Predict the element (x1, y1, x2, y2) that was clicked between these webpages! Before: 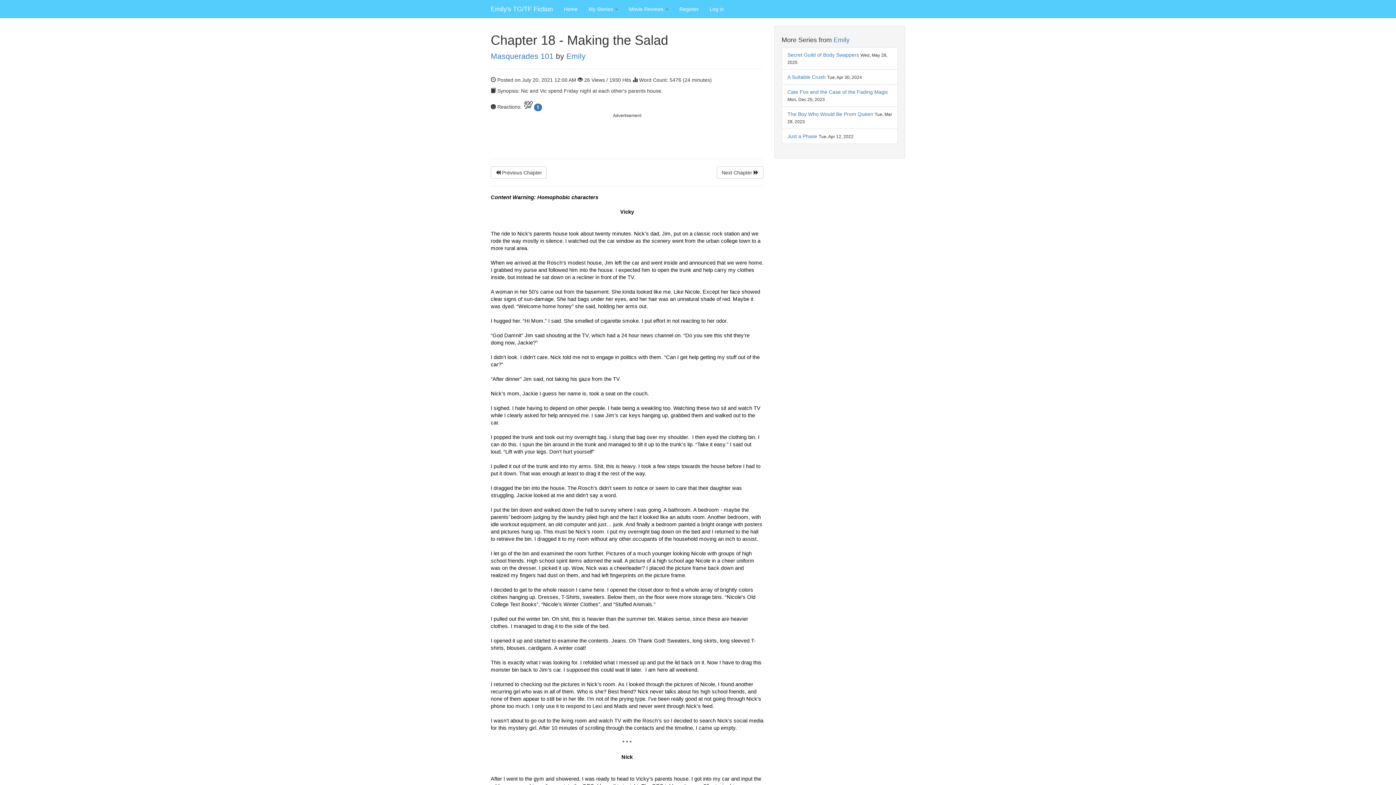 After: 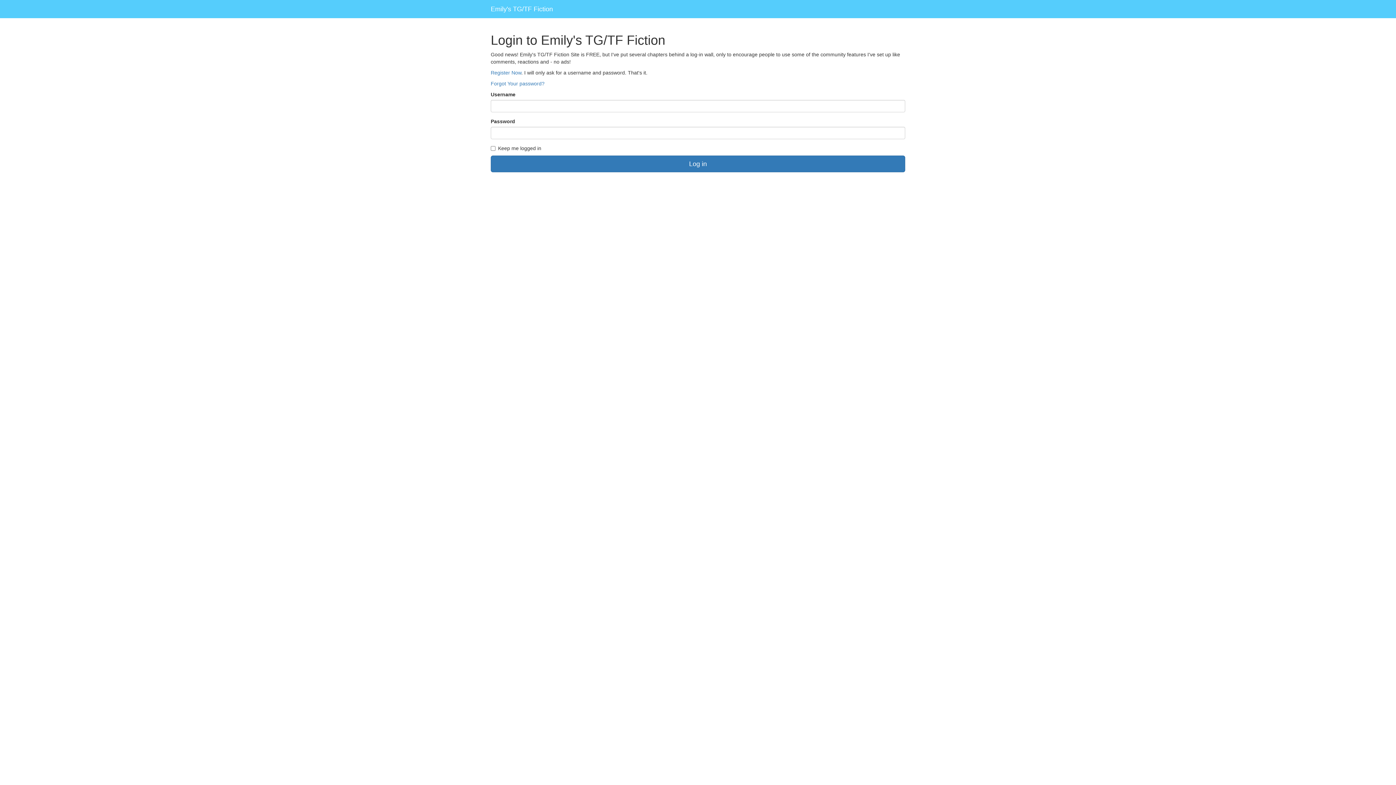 Action: label: Log in bbox: (704, 0, 729, 18)